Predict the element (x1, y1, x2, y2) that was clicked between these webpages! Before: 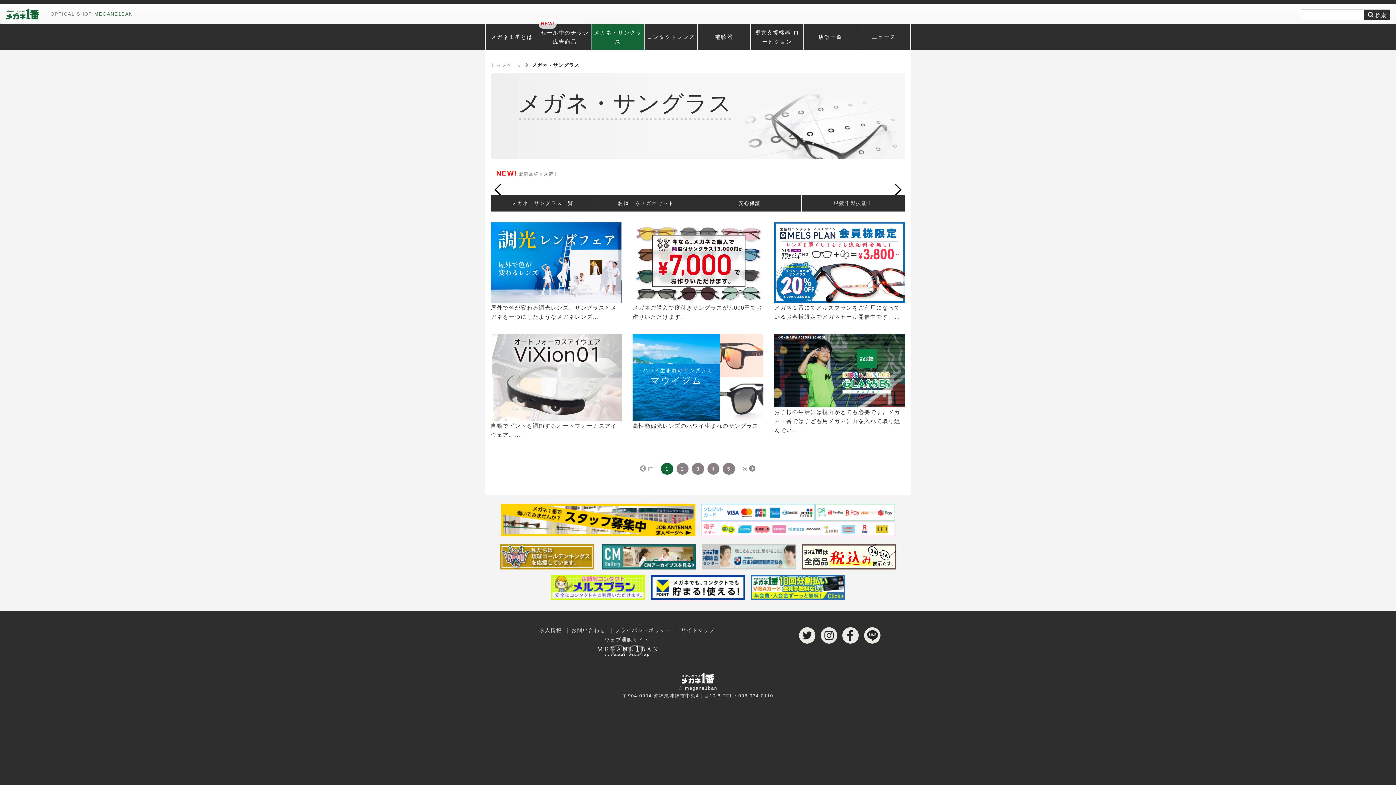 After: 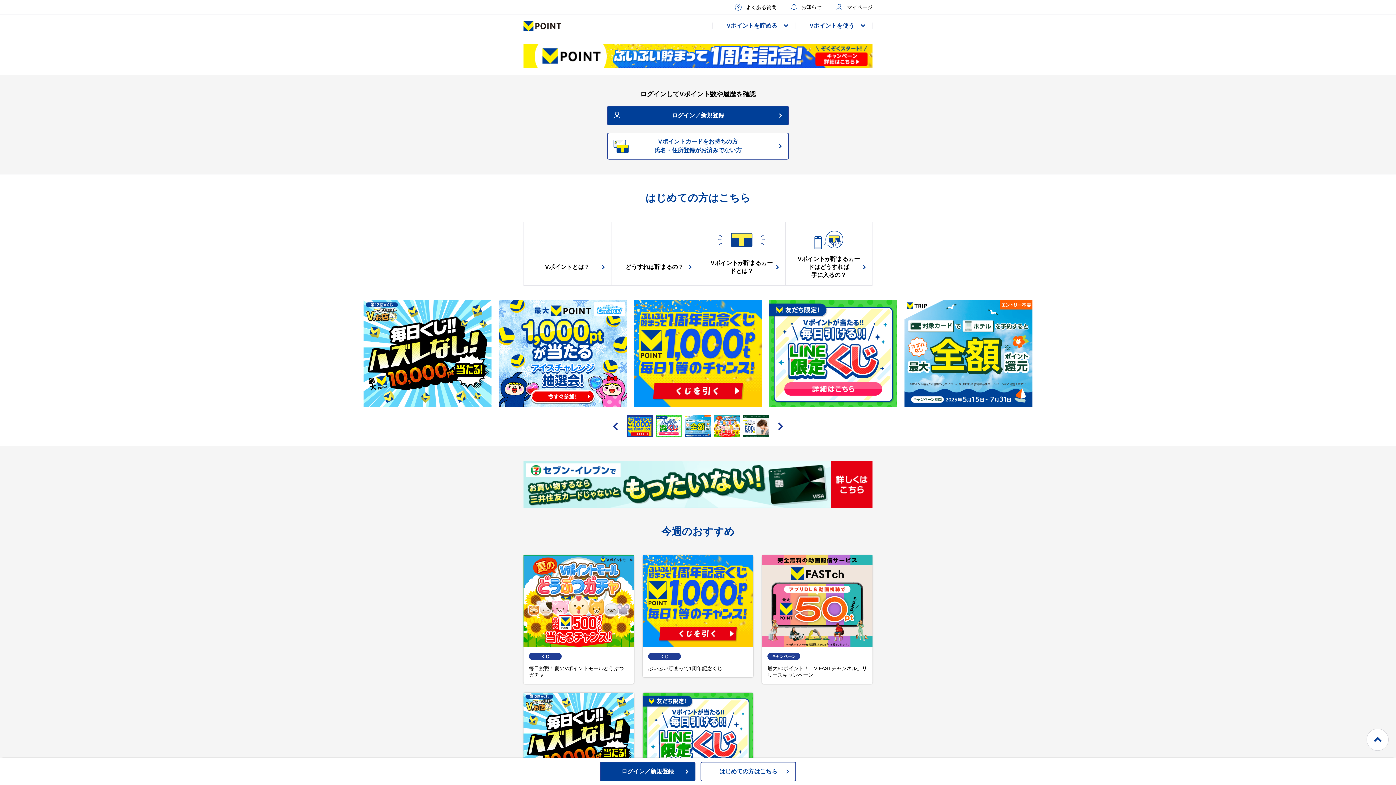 Action: bbox: (648, 584, 748, 590)